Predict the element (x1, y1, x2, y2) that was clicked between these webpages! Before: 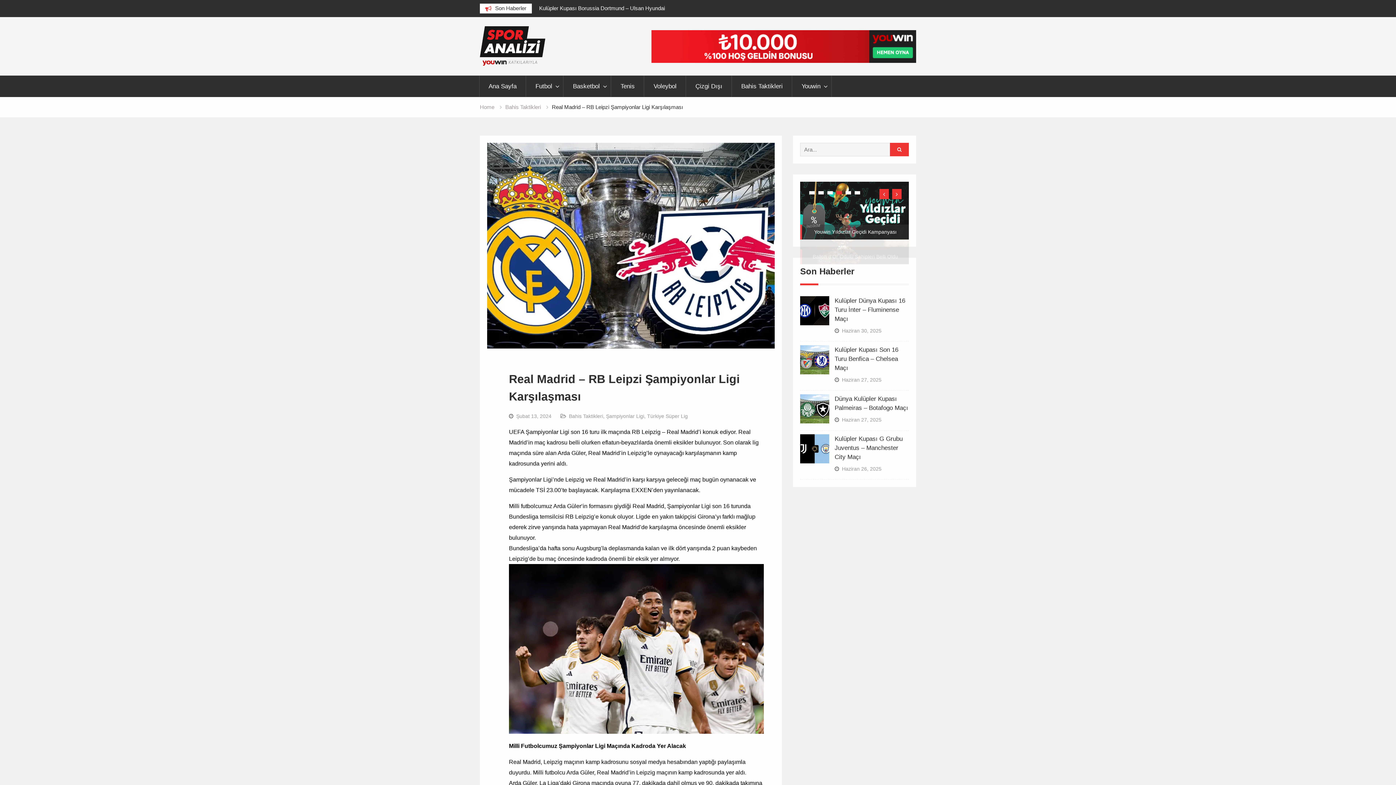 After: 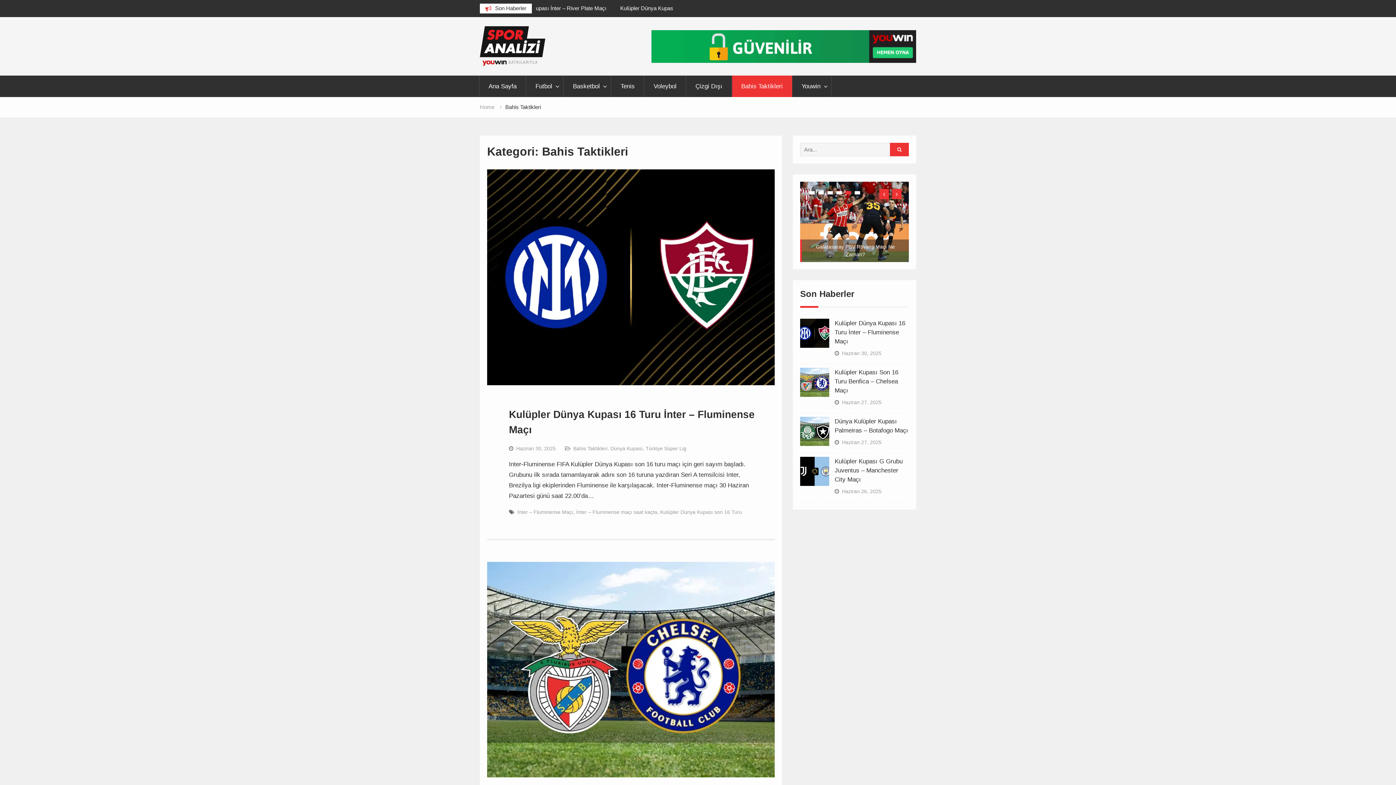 Action: label: Bahis Taktikleri bbox: (505, 104, 541, 110)